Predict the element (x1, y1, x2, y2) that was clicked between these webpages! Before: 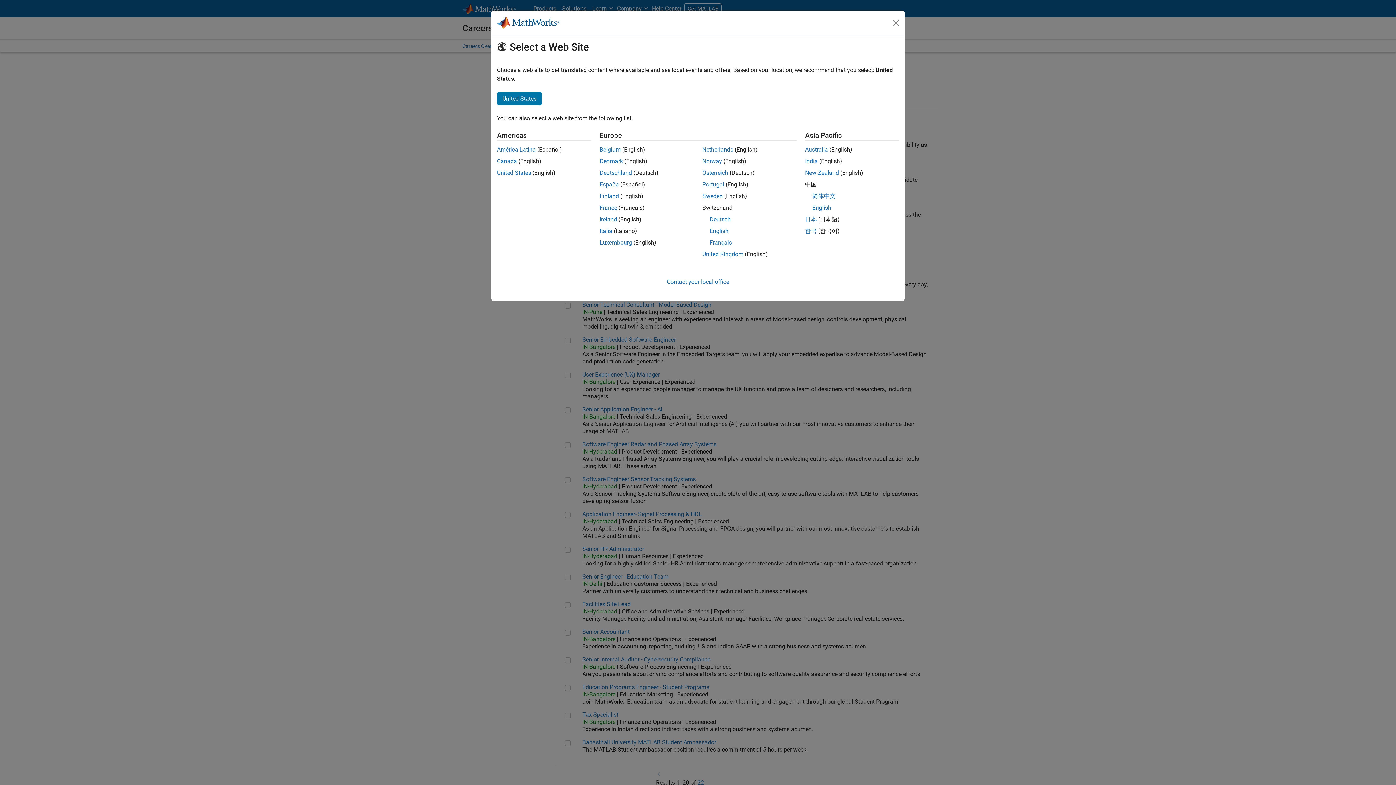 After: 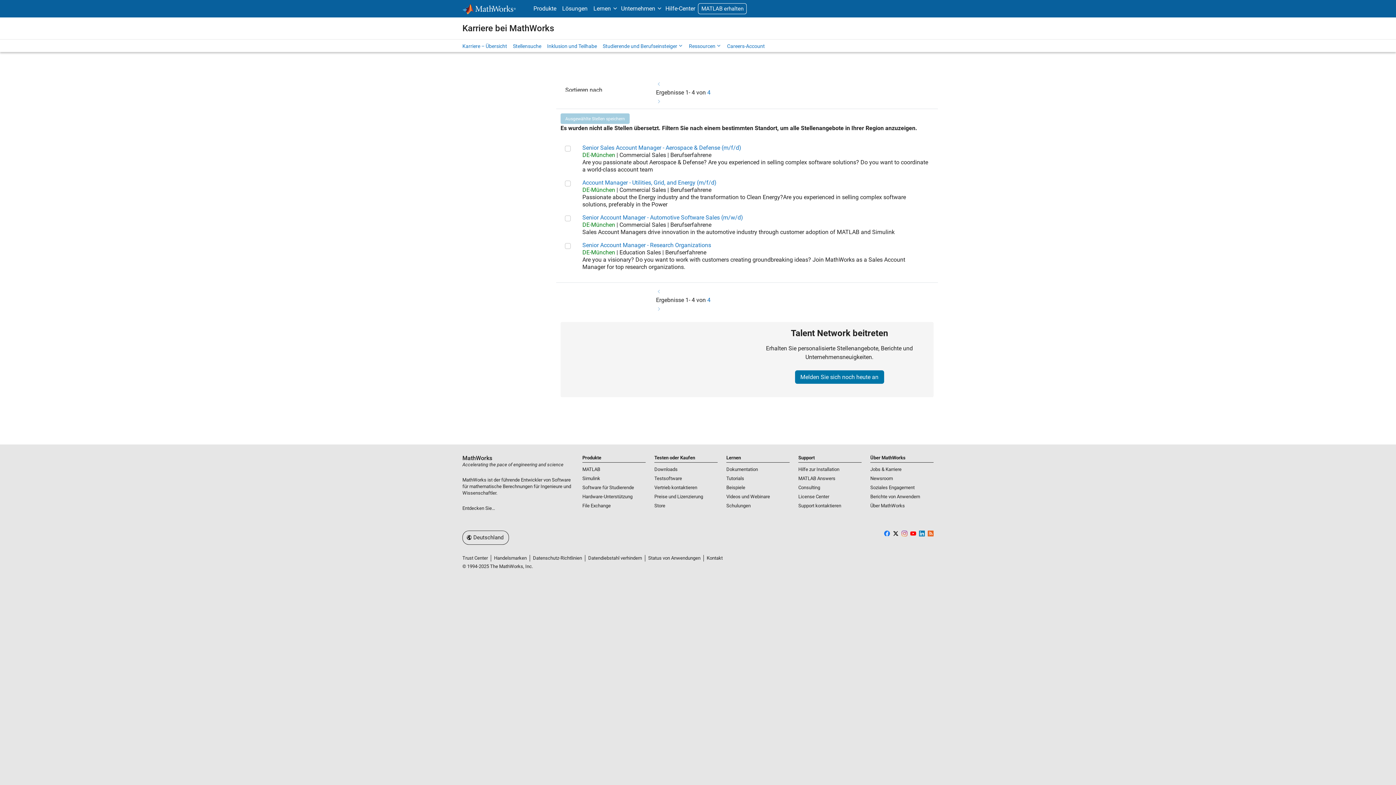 Action: bbox: (702, 169, 728, 176) label: Österreich